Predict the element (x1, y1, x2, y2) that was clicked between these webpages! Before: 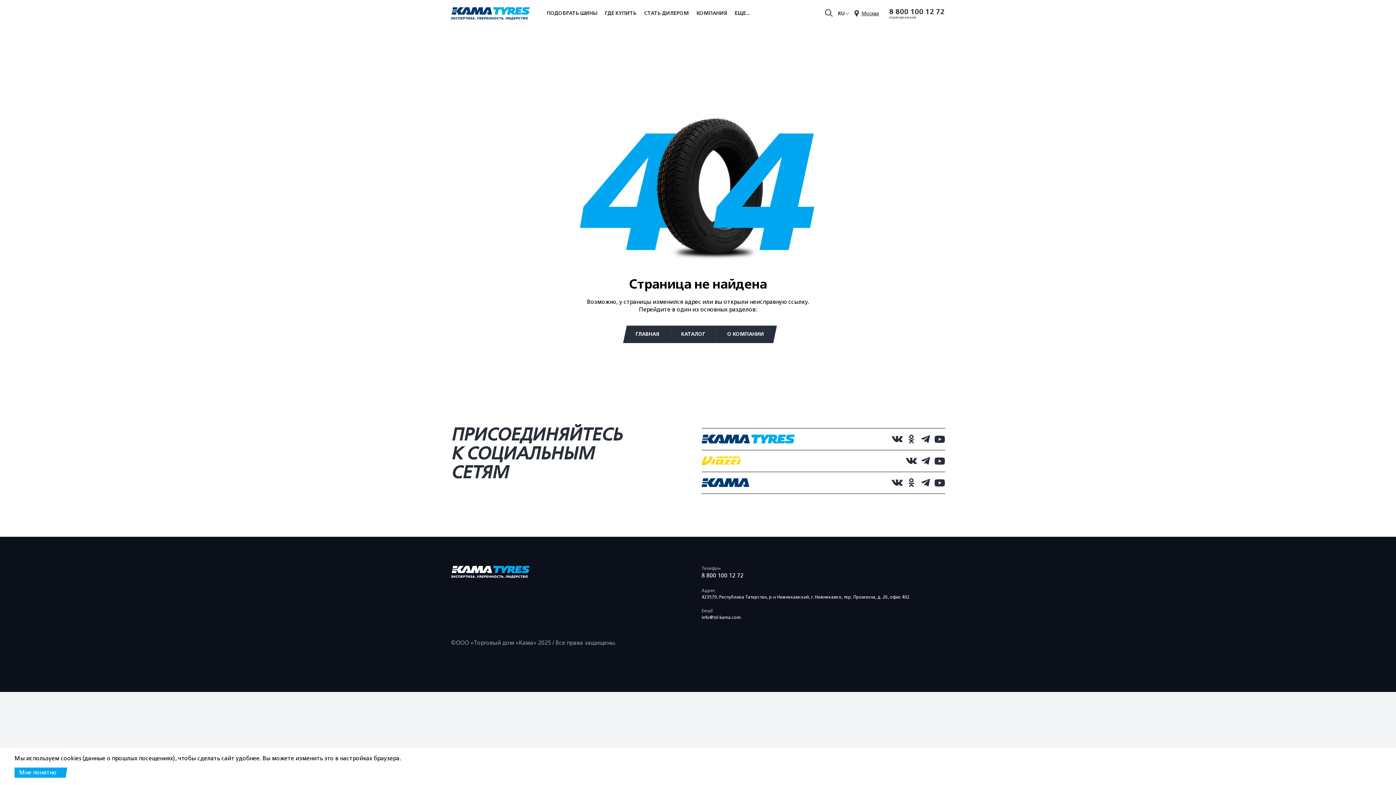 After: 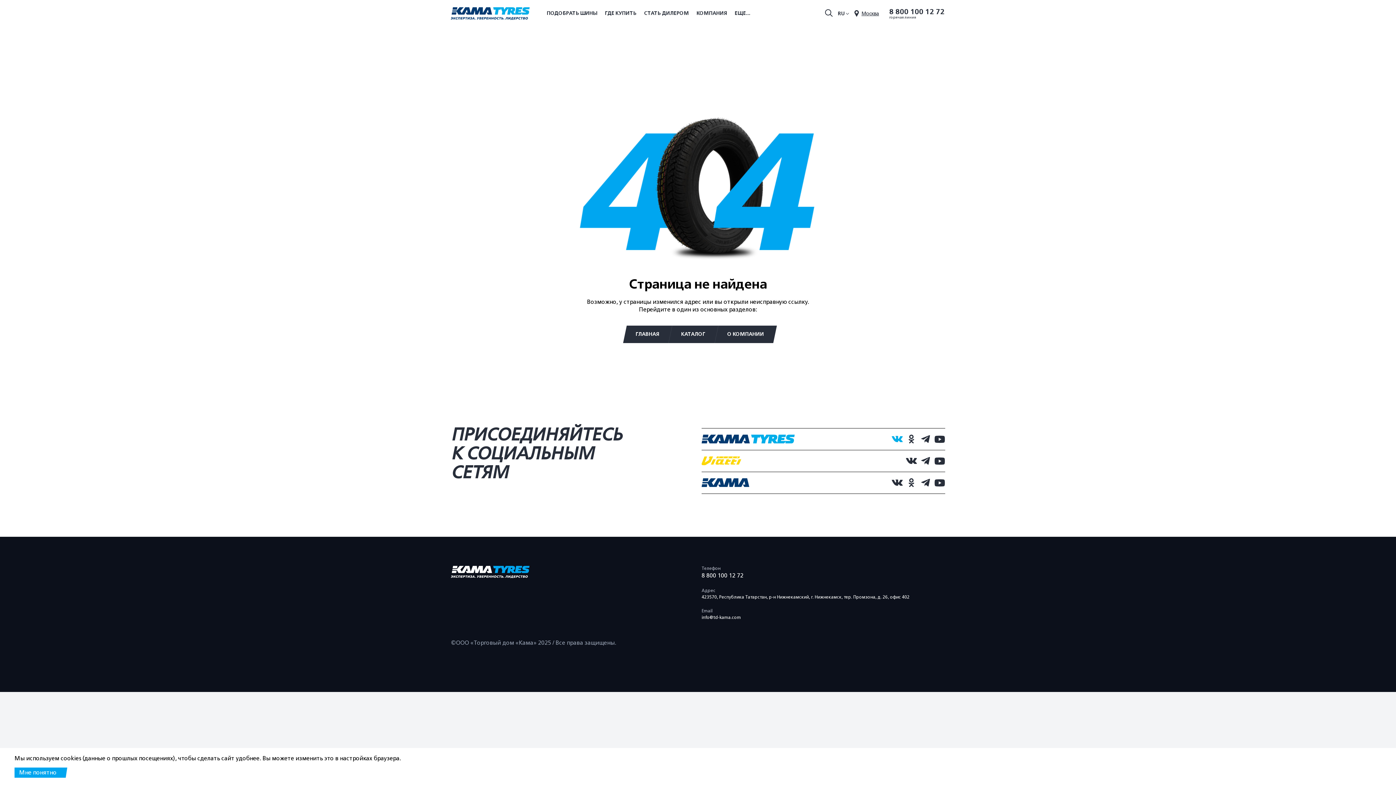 Action: bbox: (892, 433, 902, 444)